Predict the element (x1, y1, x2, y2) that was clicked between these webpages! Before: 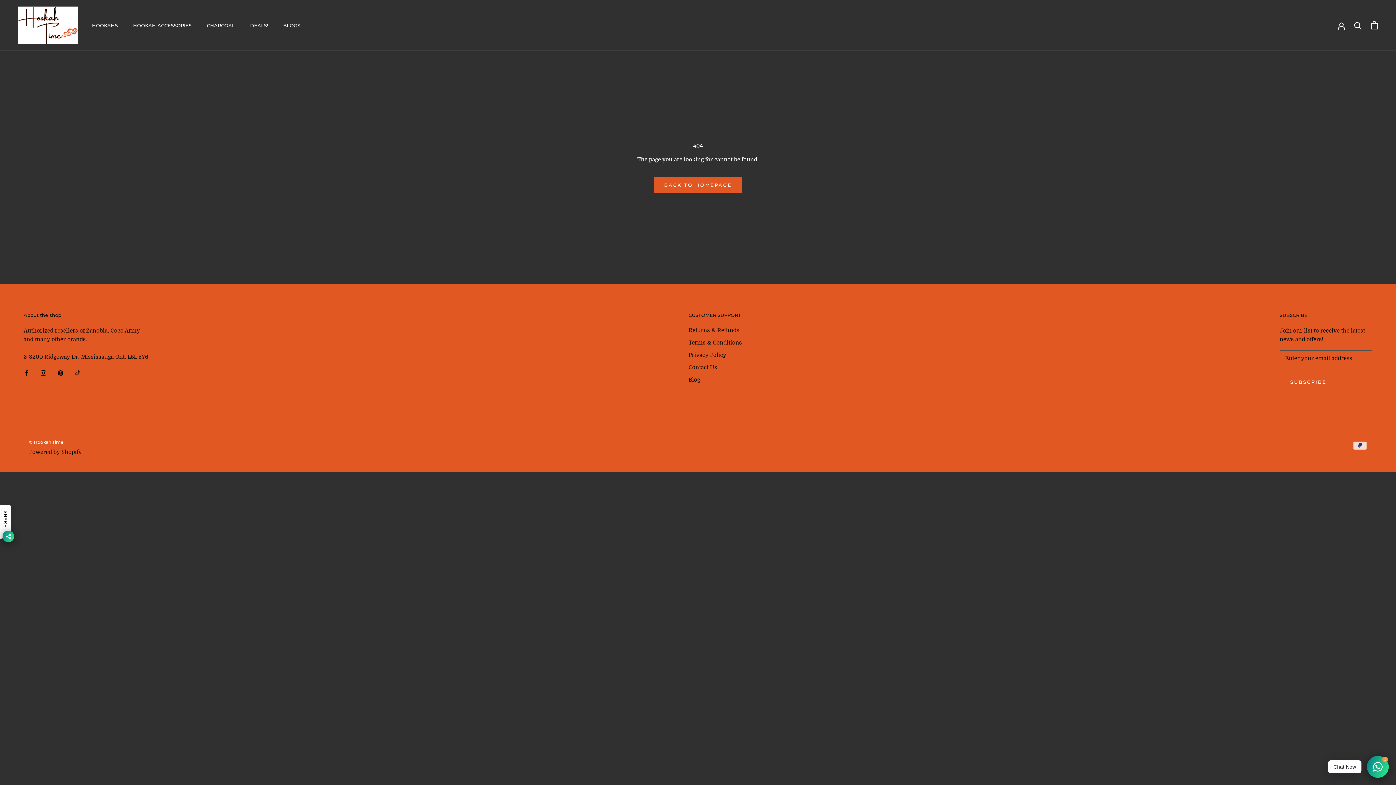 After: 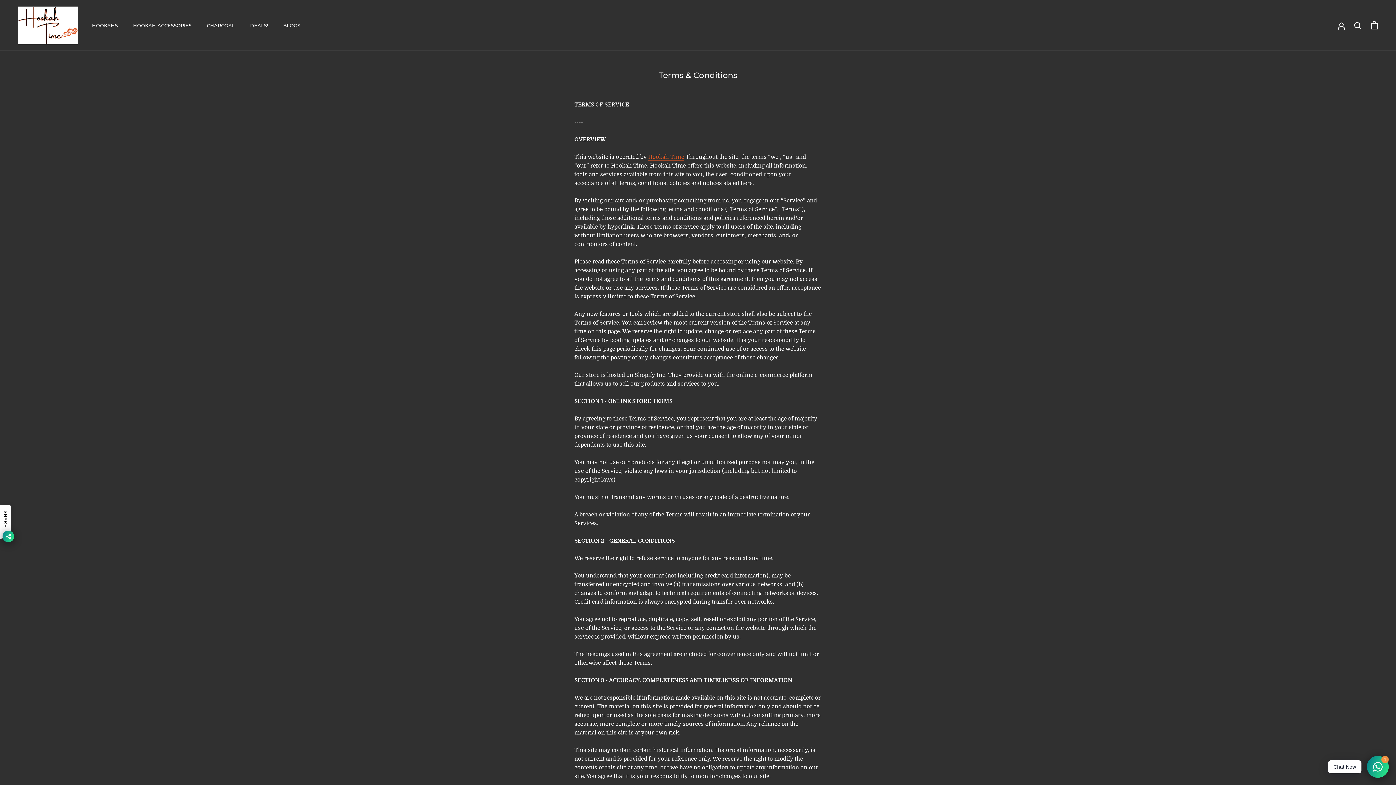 Action: label: Terms & Conditions bbox: (688, 338, 742, 346)